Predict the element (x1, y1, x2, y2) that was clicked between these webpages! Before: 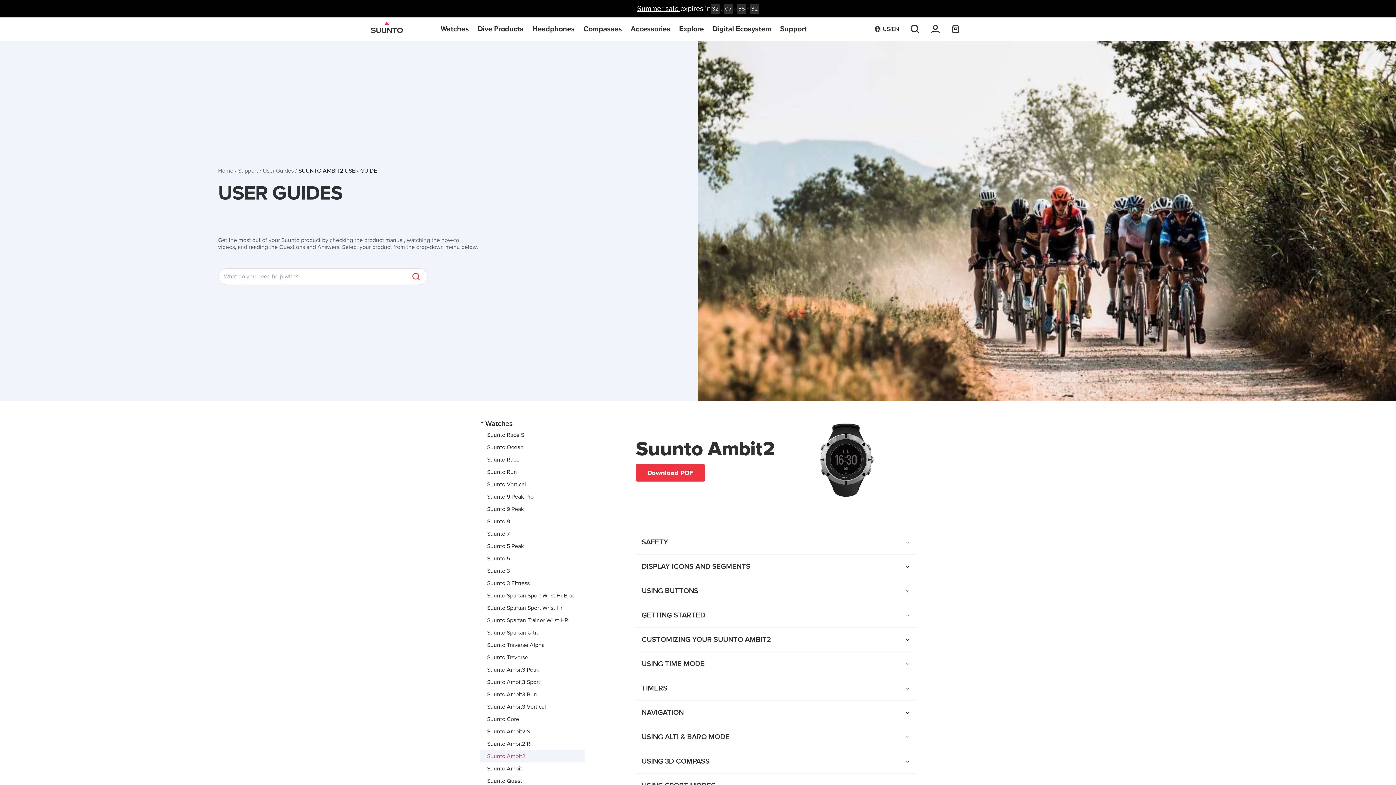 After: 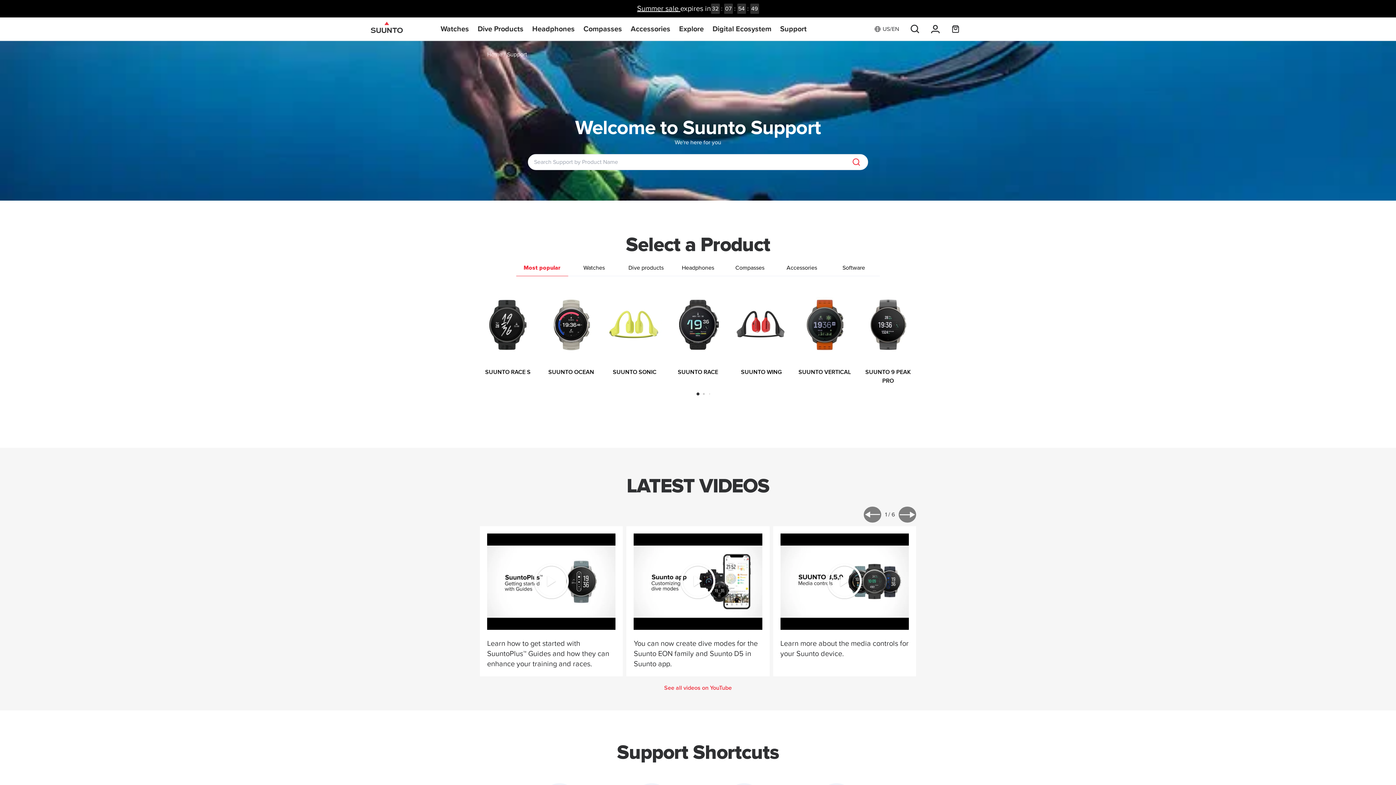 Action: label: Support bbox: (238, 168, 258, 173)